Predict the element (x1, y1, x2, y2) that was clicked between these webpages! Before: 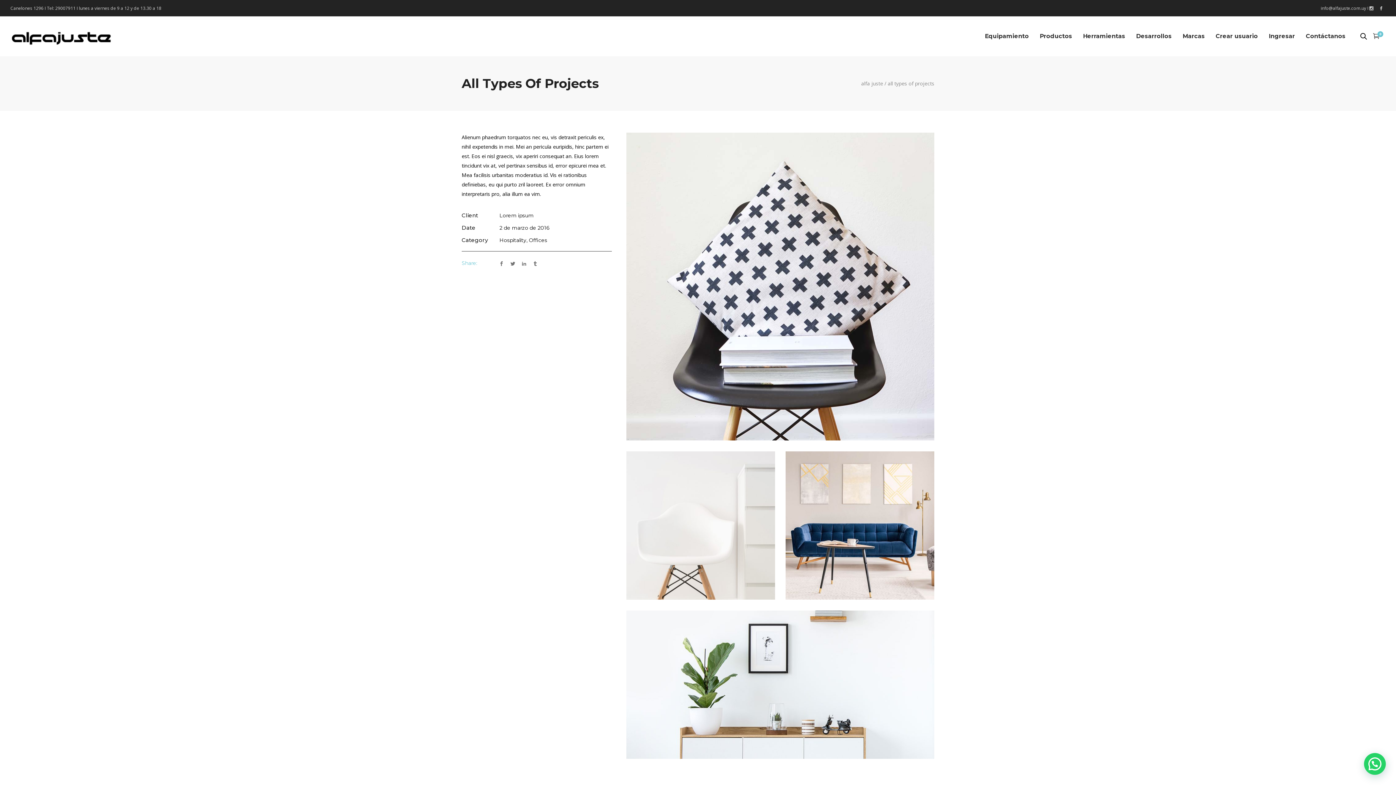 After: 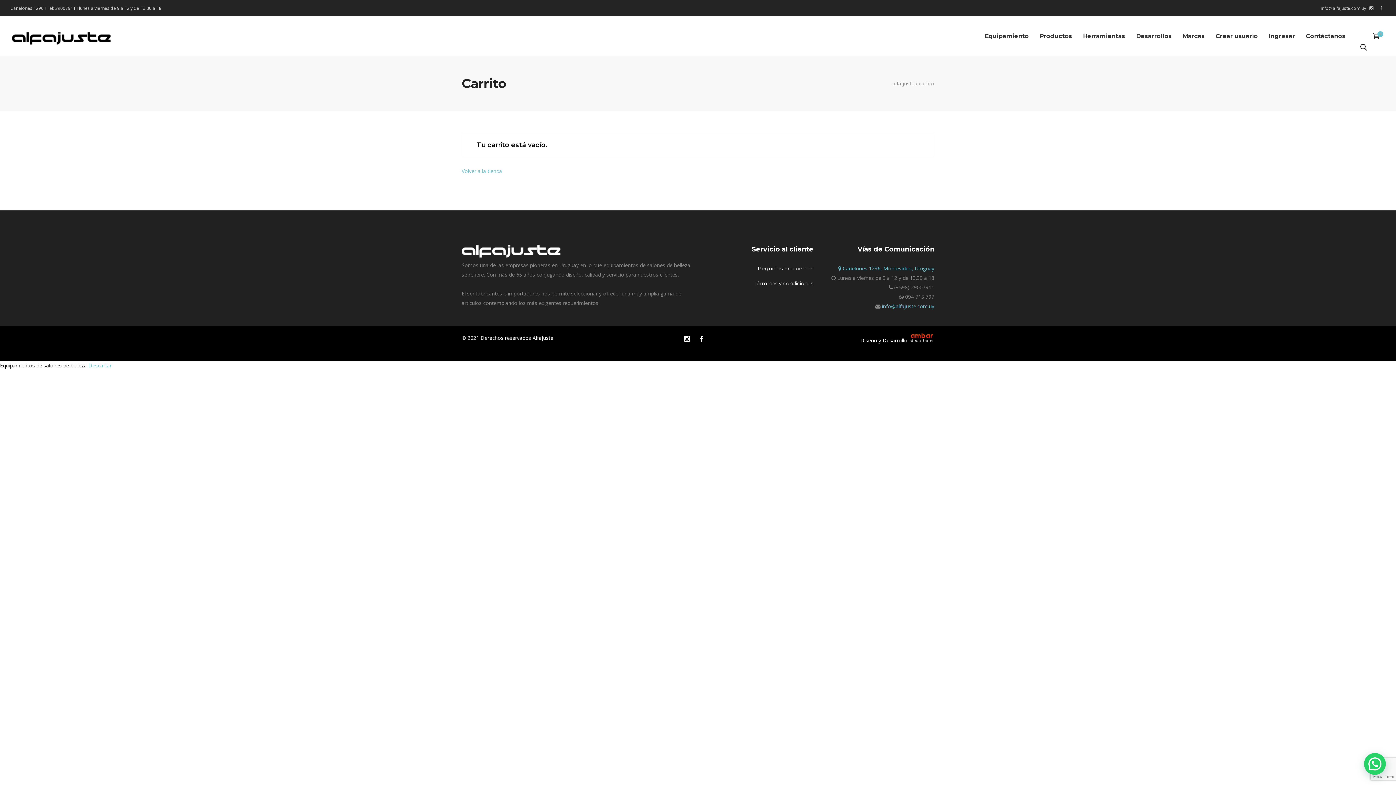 Action: label: 0 bbox: (1370, 31, 1383, 40)